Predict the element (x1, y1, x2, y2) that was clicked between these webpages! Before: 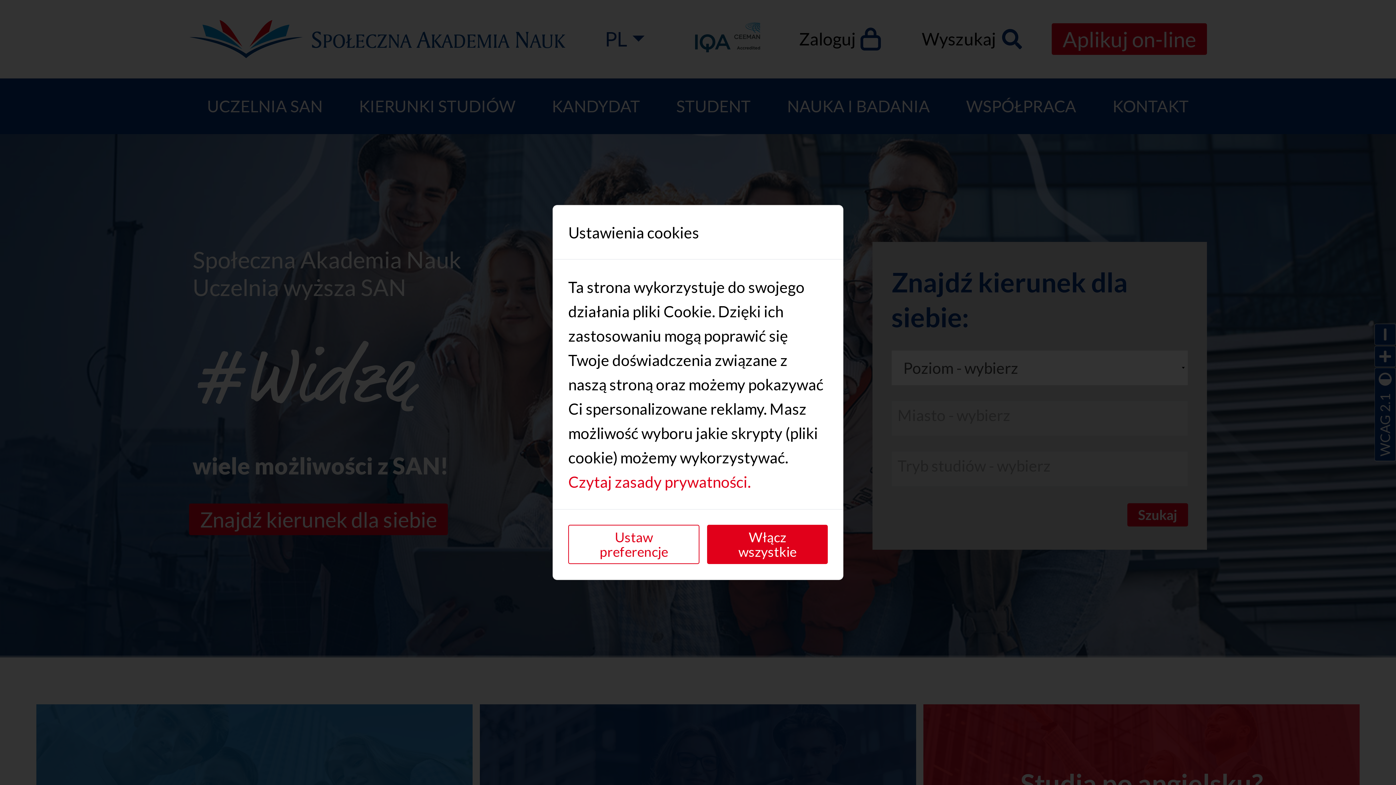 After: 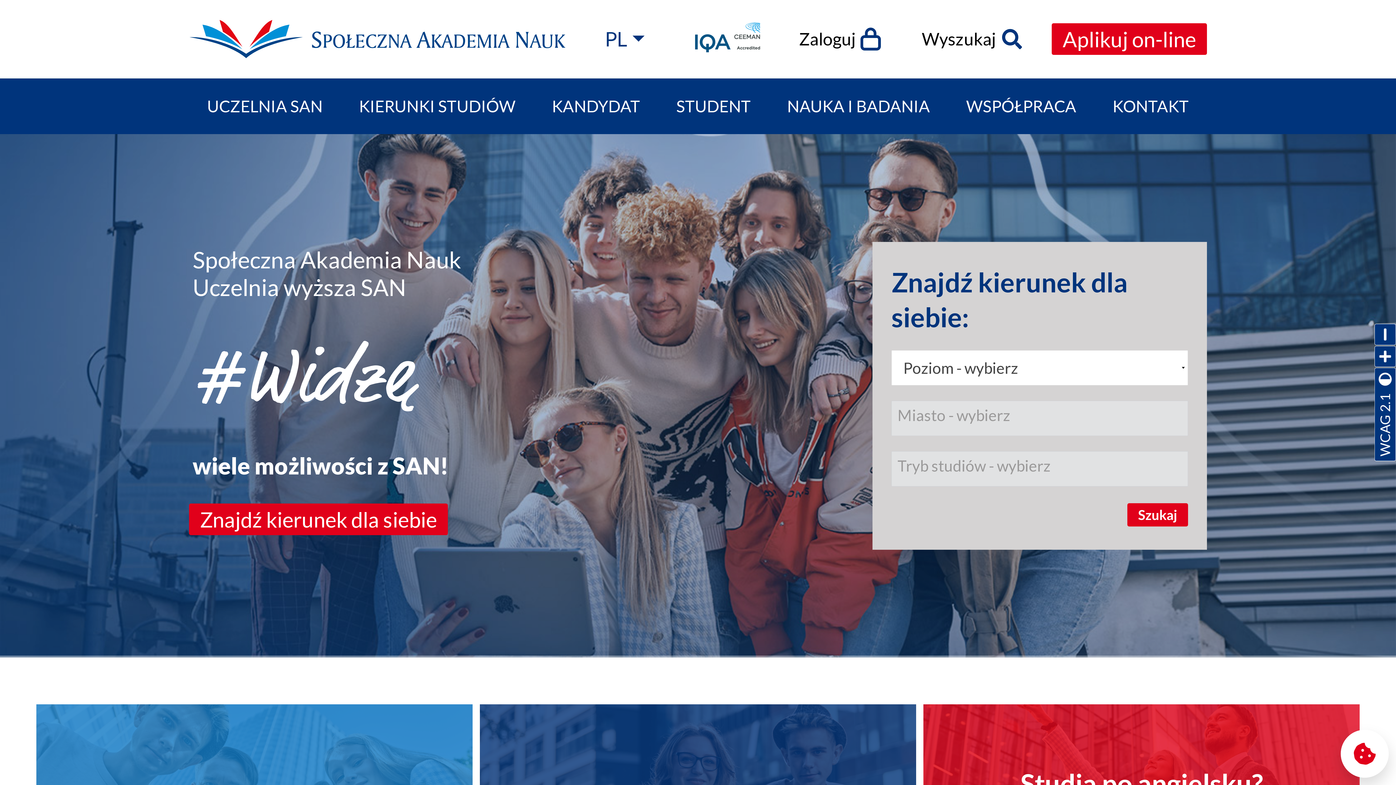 Action: bbox: (707, 525, 827, 564) label: Włącz wszystkie